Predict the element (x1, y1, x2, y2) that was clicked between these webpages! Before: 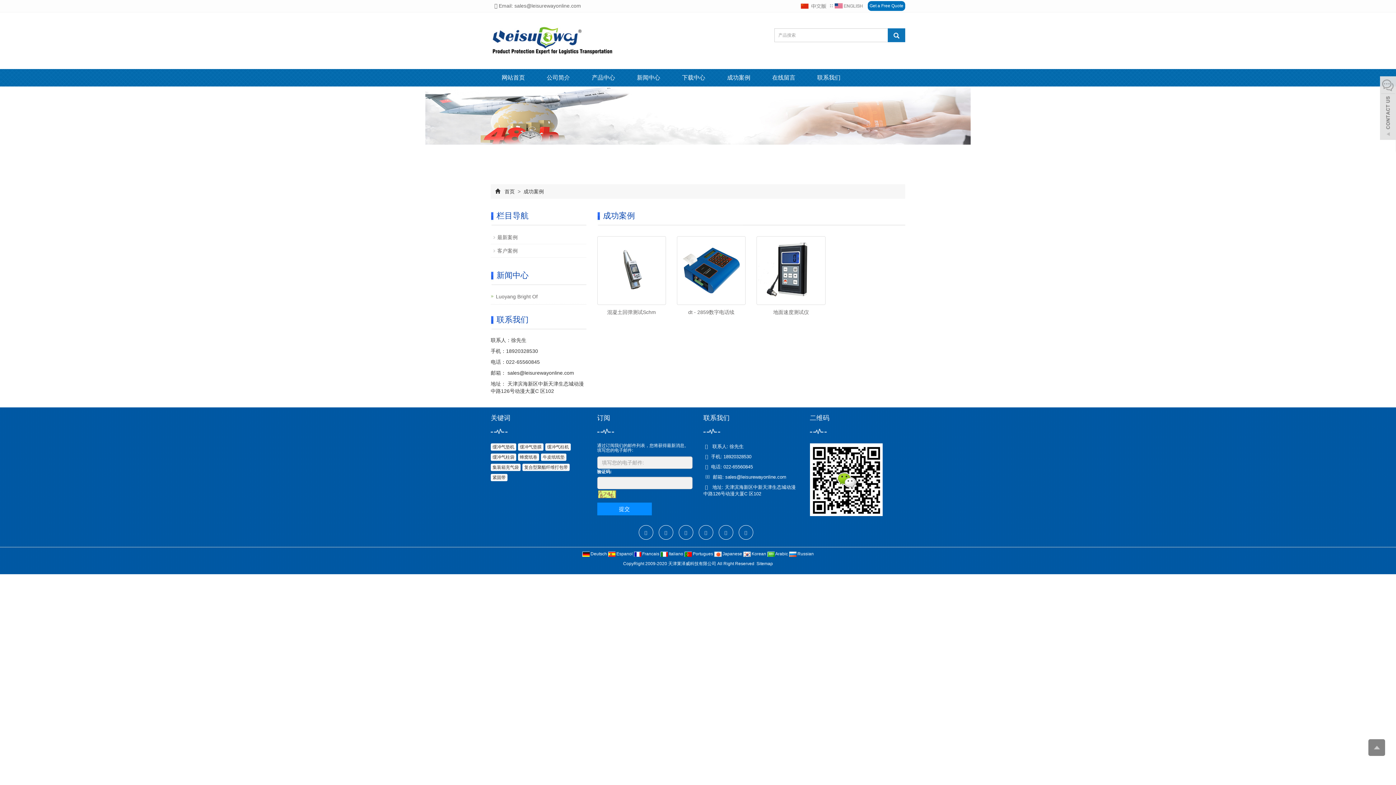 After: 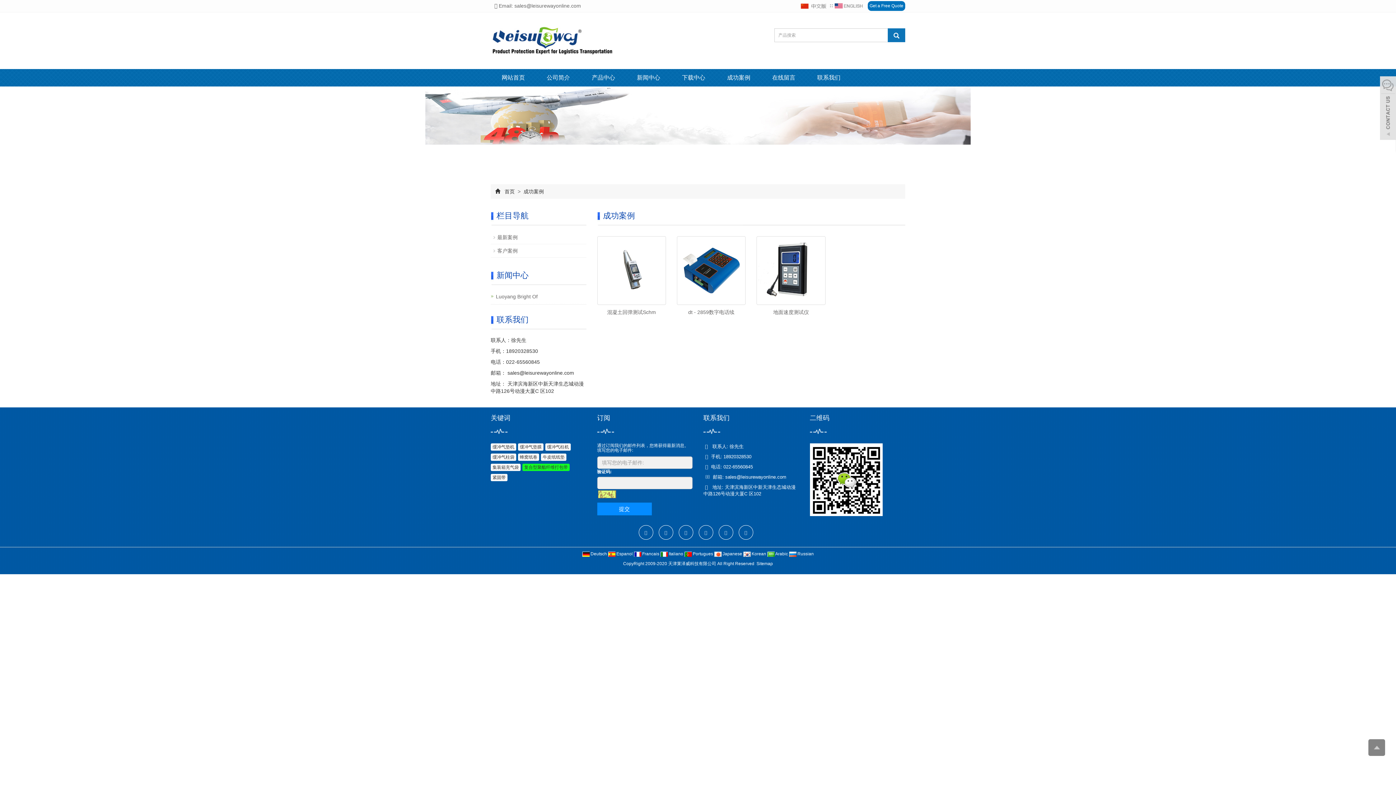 Action: label: 复合型聚酯纤维打包带 bbox: (522, 464, 569, 471)